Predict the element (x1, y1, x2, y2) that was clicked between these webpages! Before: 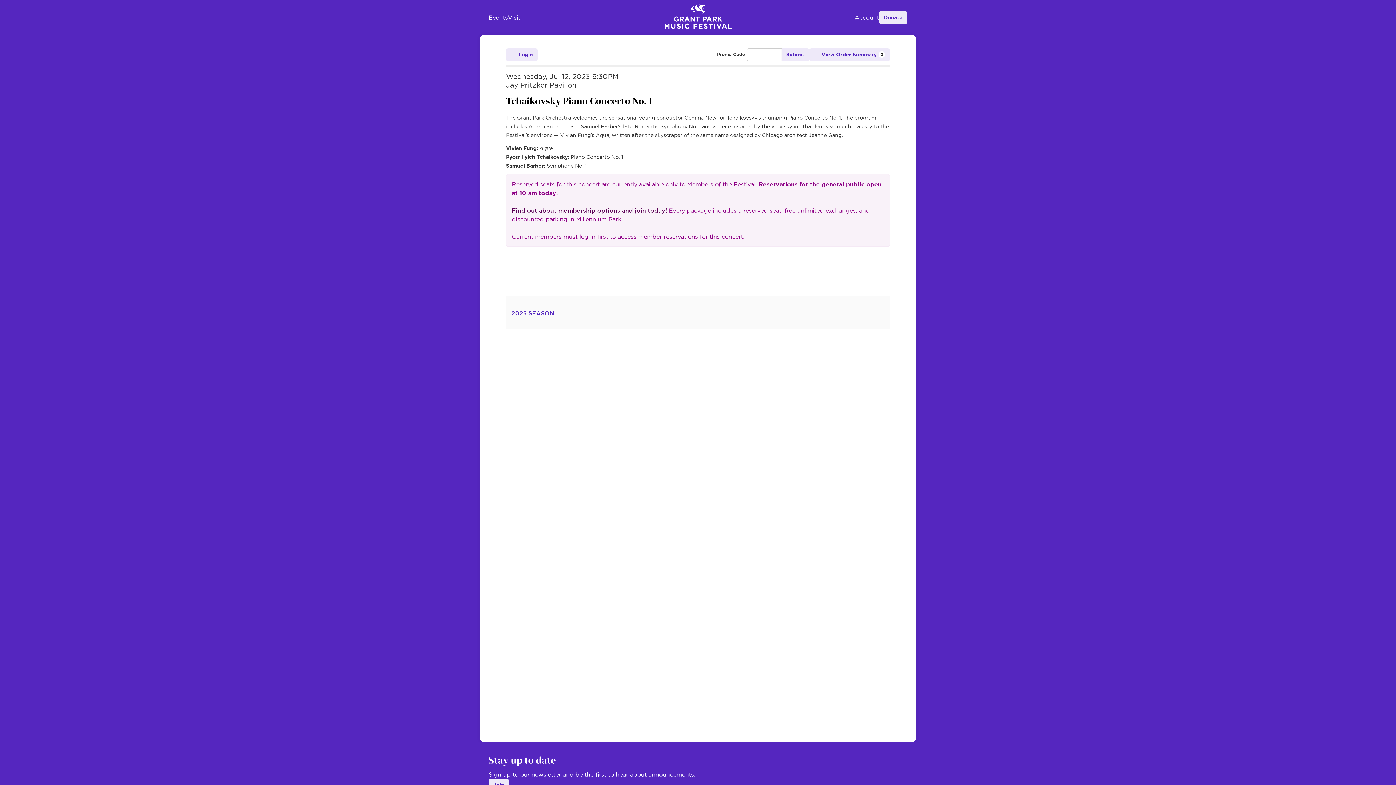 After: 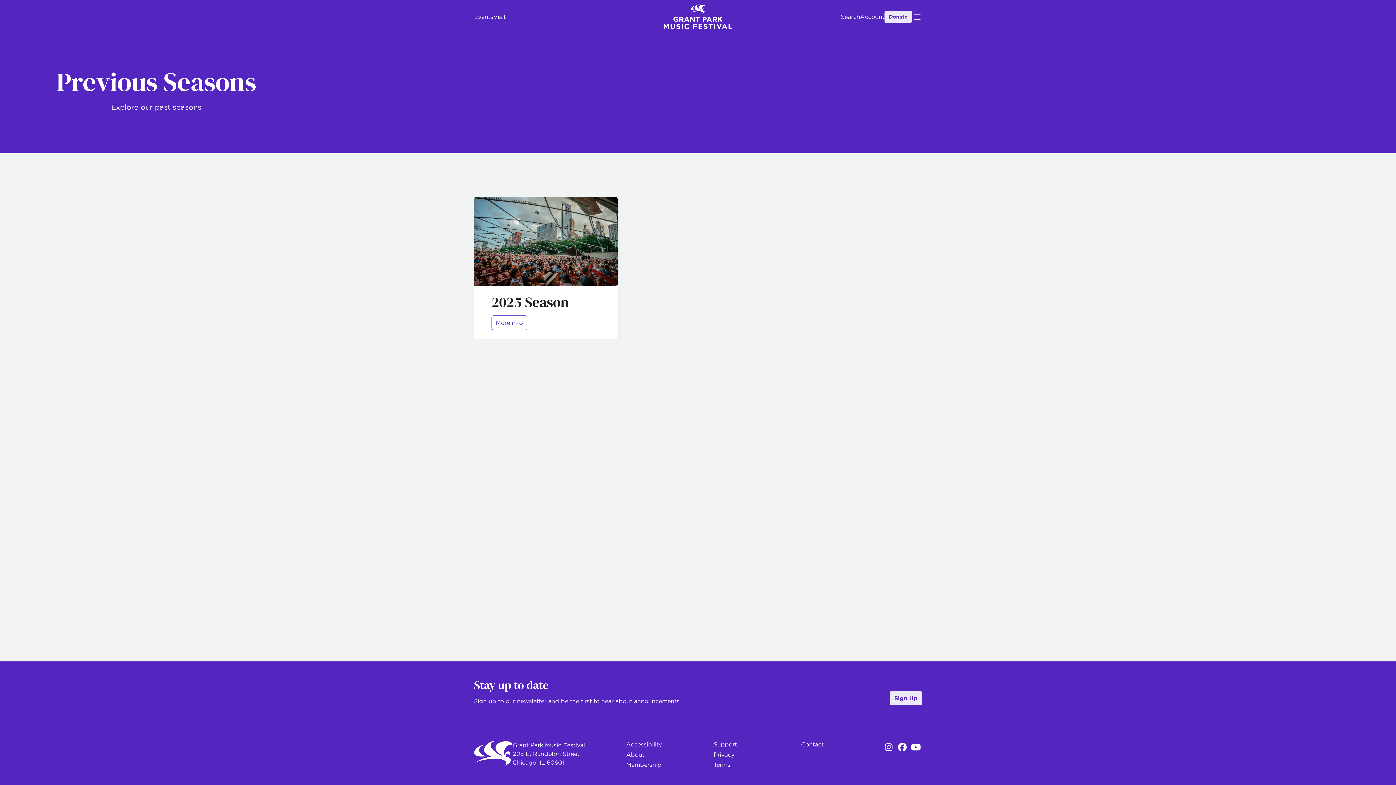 Action: bbox: (511, 310, 554, 316) label: 2025 SEASON